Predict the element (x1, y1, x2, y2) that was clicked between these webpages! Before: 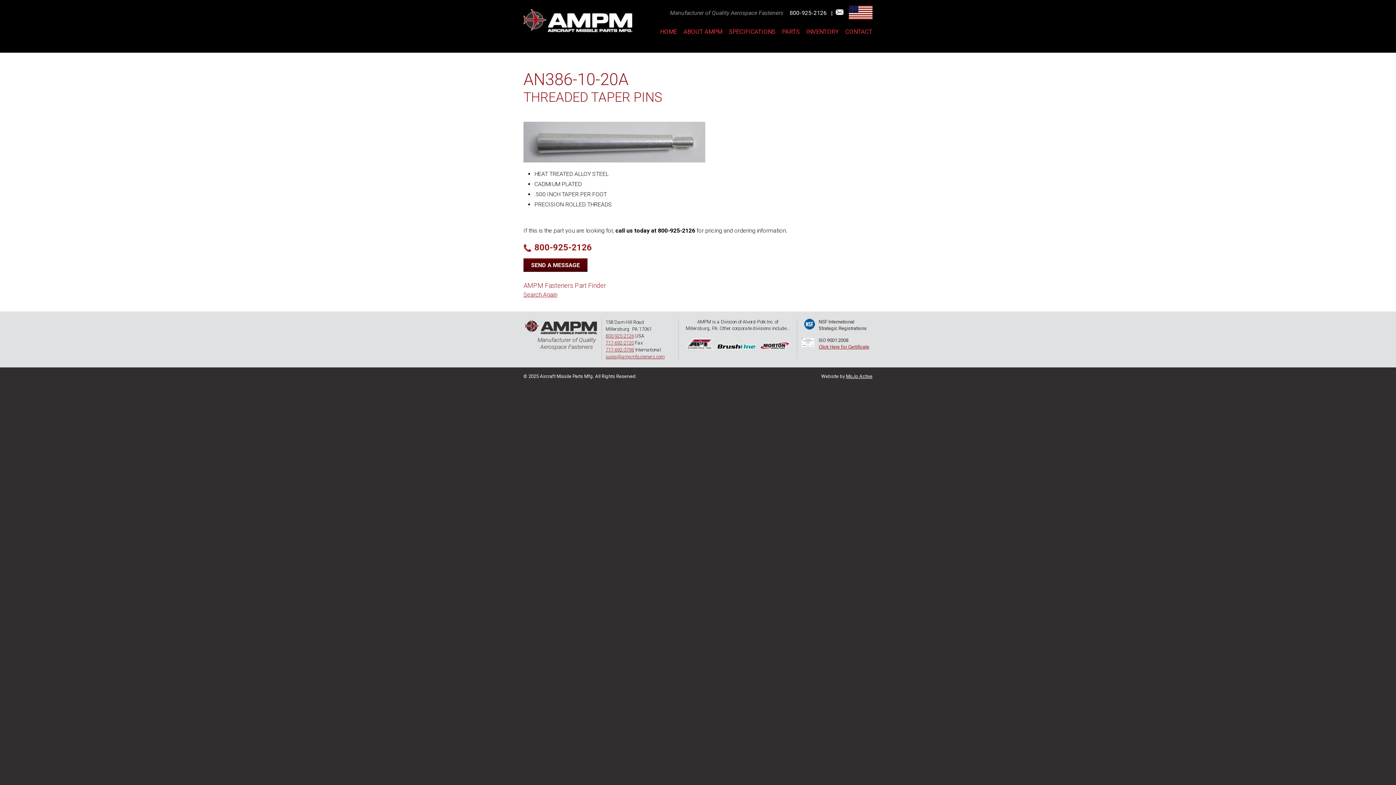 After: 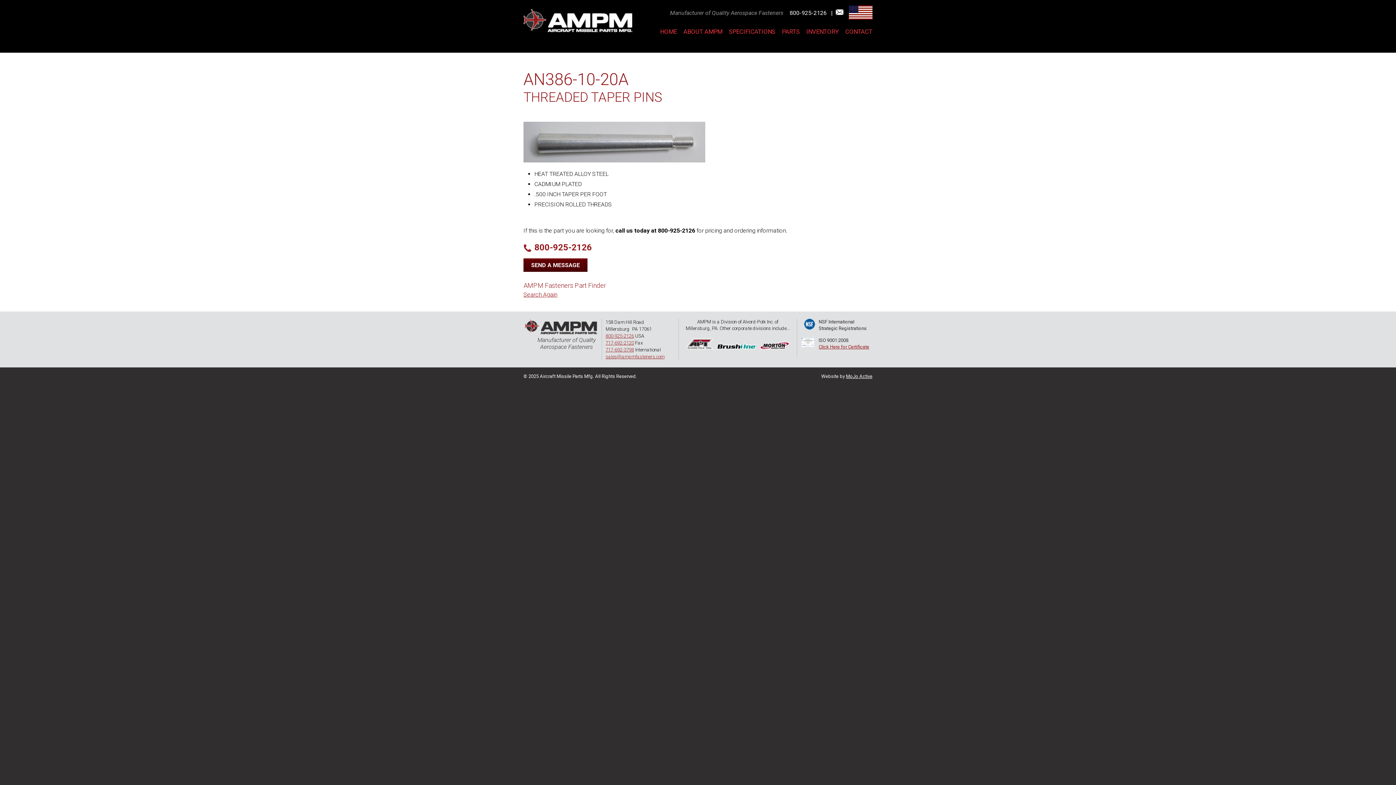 Action: bbox: (836, 9, 843, 16)